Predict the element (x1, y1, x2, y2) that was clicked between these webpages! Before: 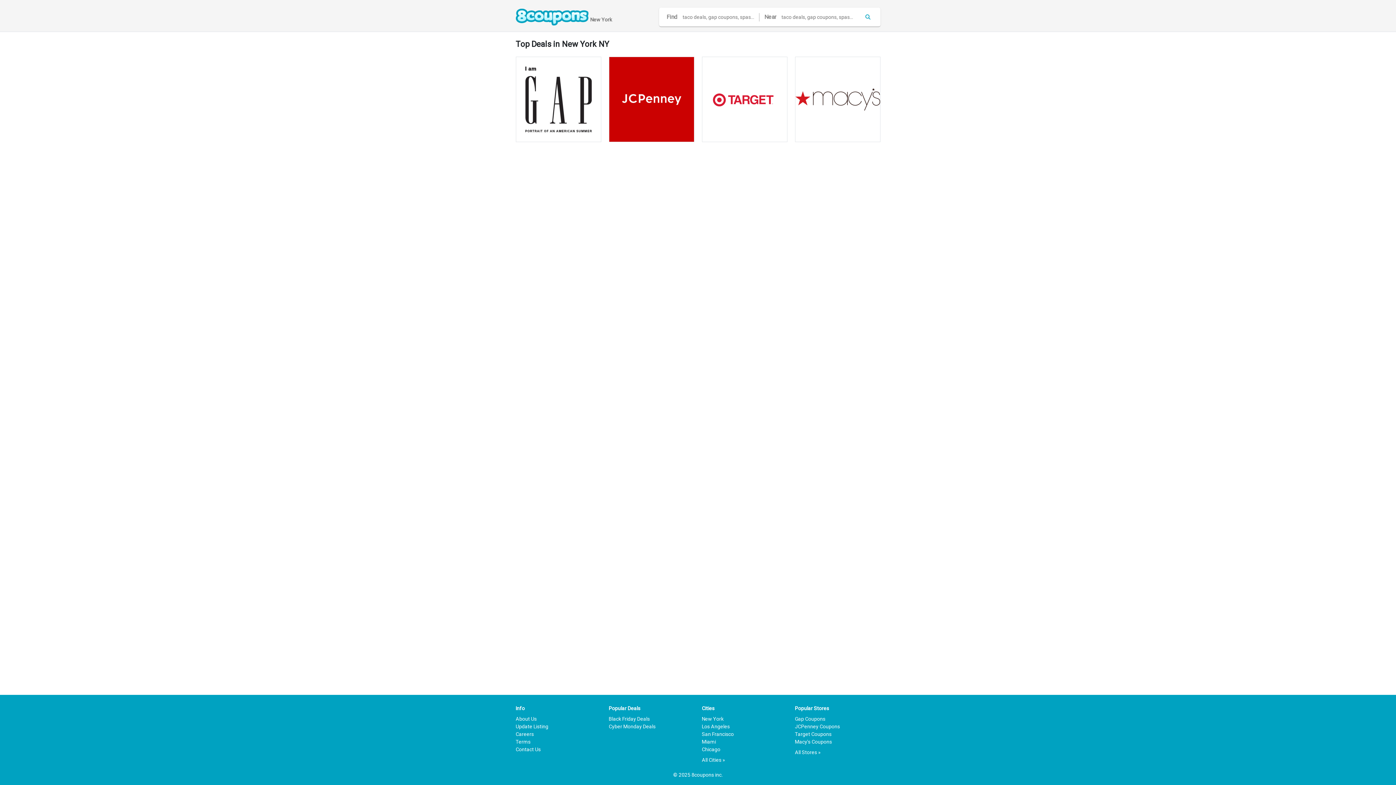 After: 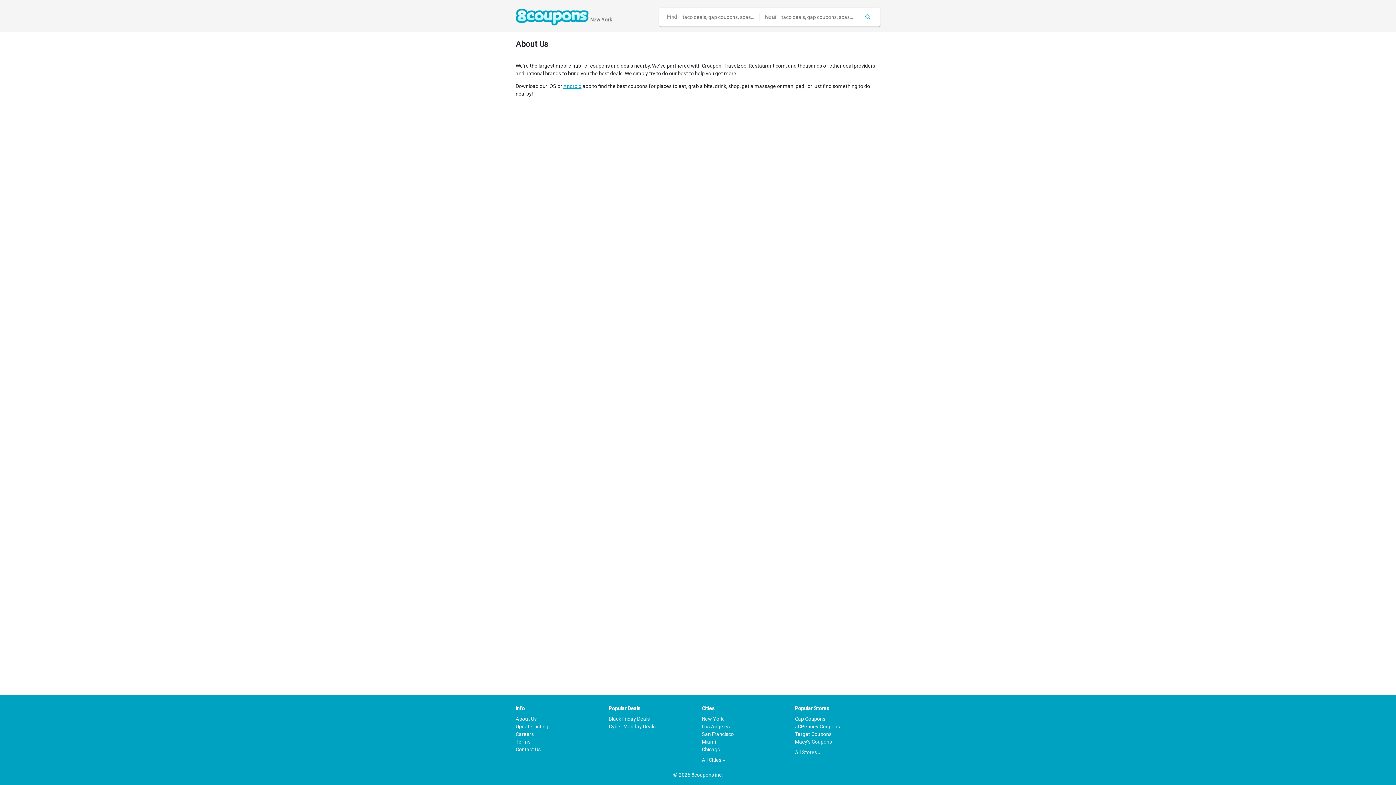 Action: bbox: (515, 716, 536, 722) label: About Us